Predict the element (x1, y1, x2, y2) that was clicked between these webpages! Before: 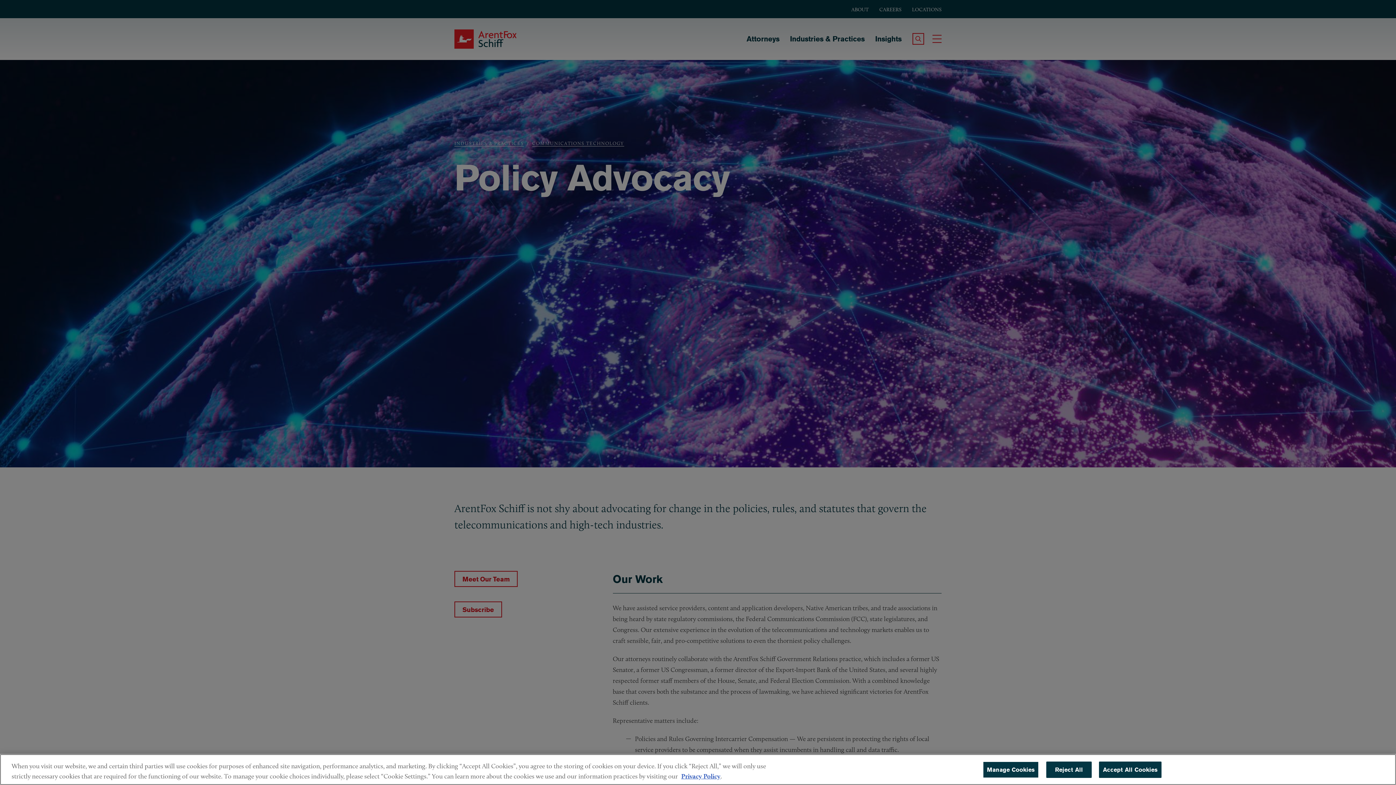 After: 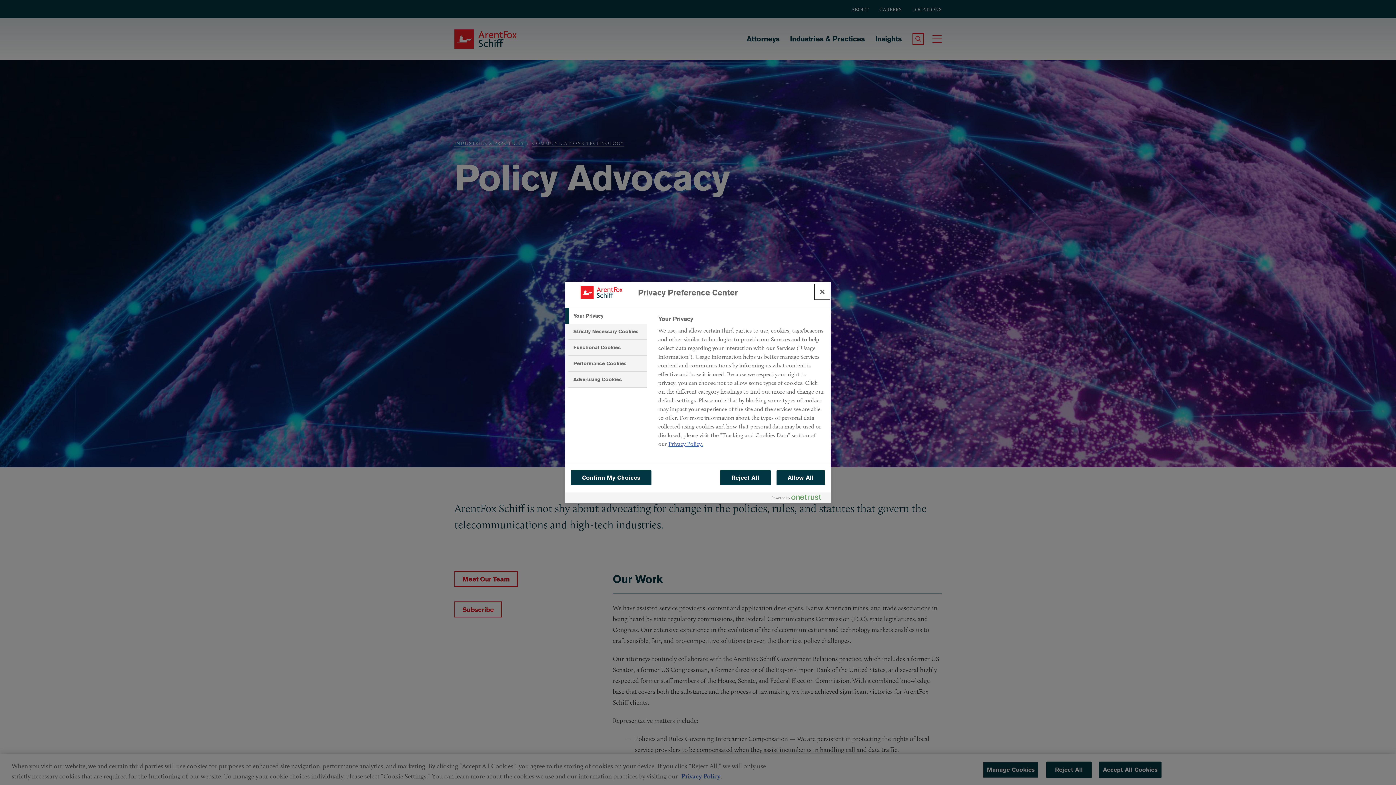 Action: bbox: (982, 761, 1039, 778) label: Manage Cookies